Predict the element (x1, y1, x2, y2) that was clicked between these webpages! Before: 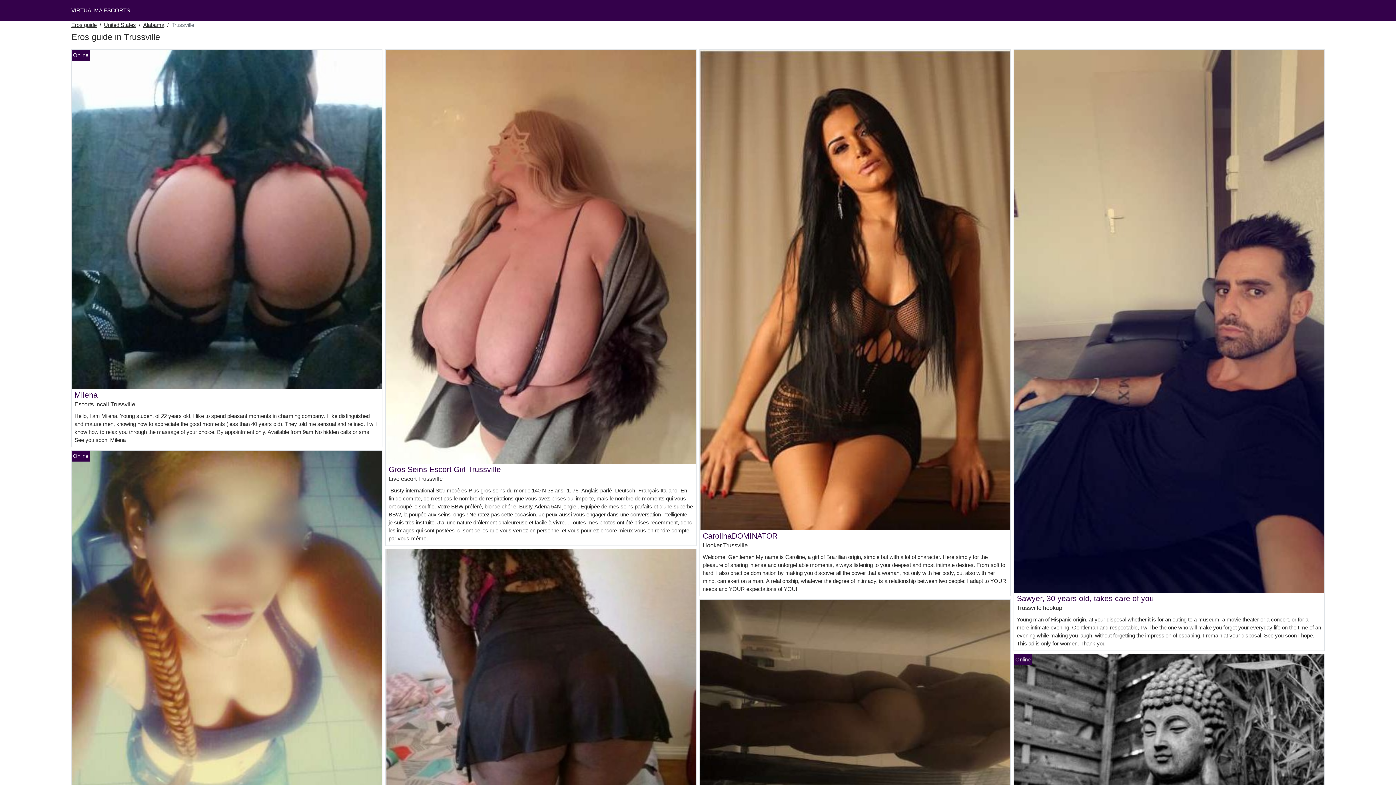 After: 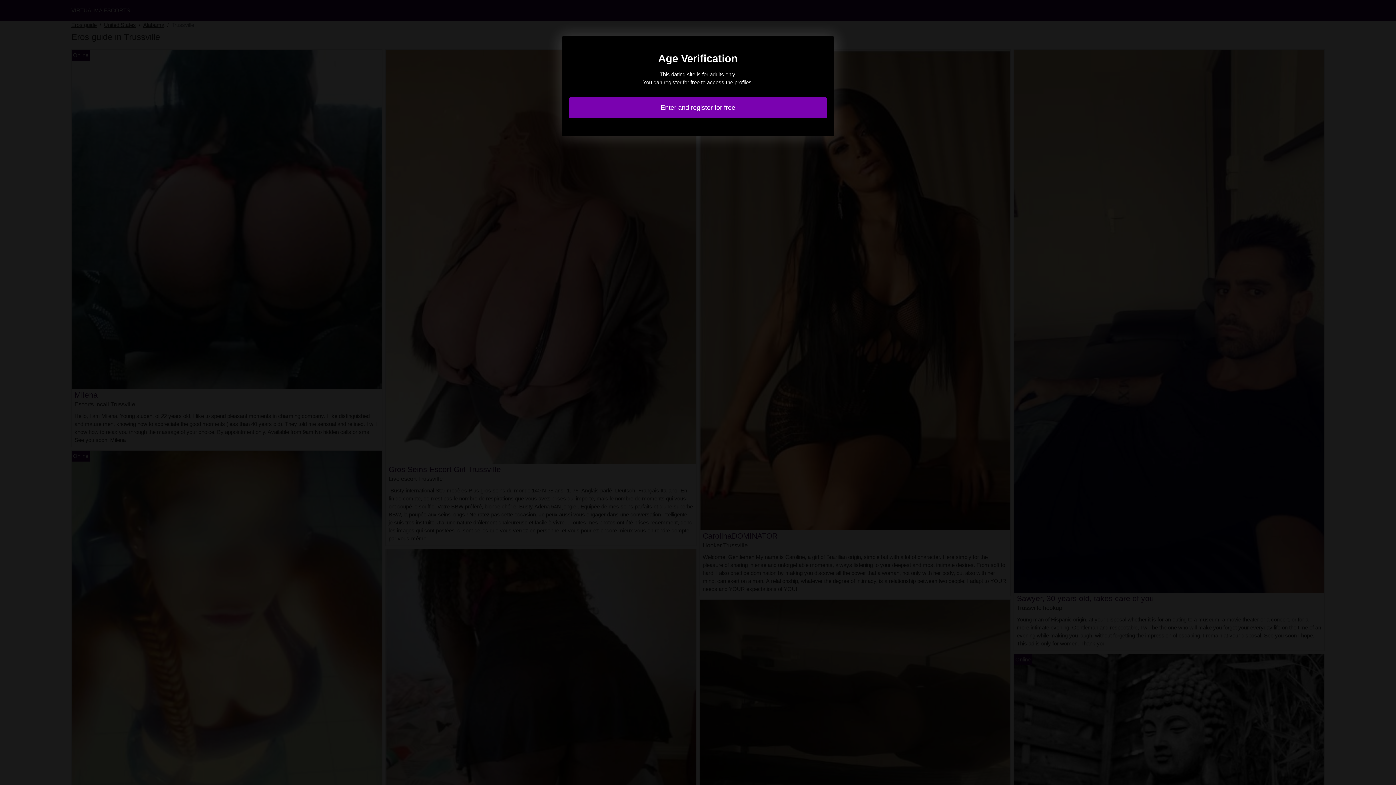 Action: bbox: (700, 708, 1010, 714)